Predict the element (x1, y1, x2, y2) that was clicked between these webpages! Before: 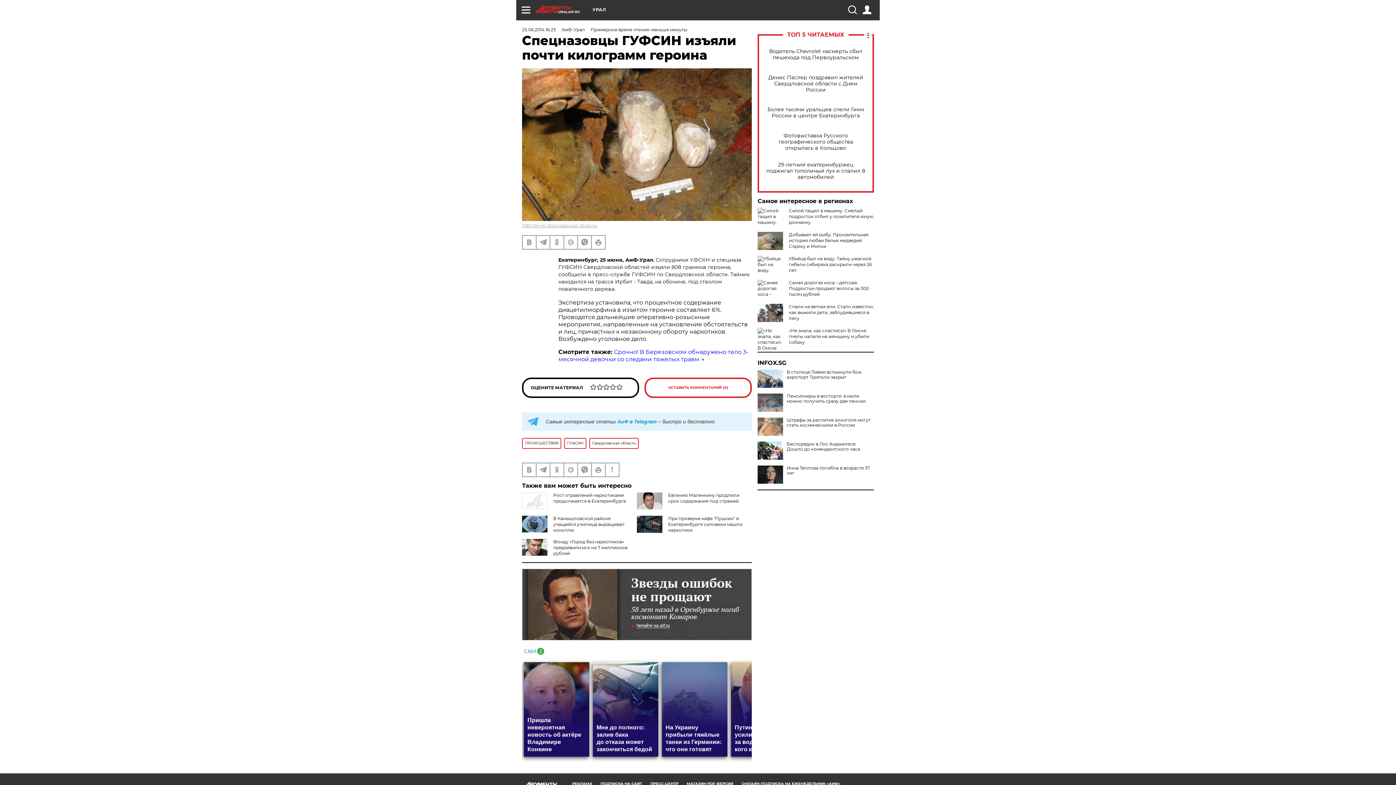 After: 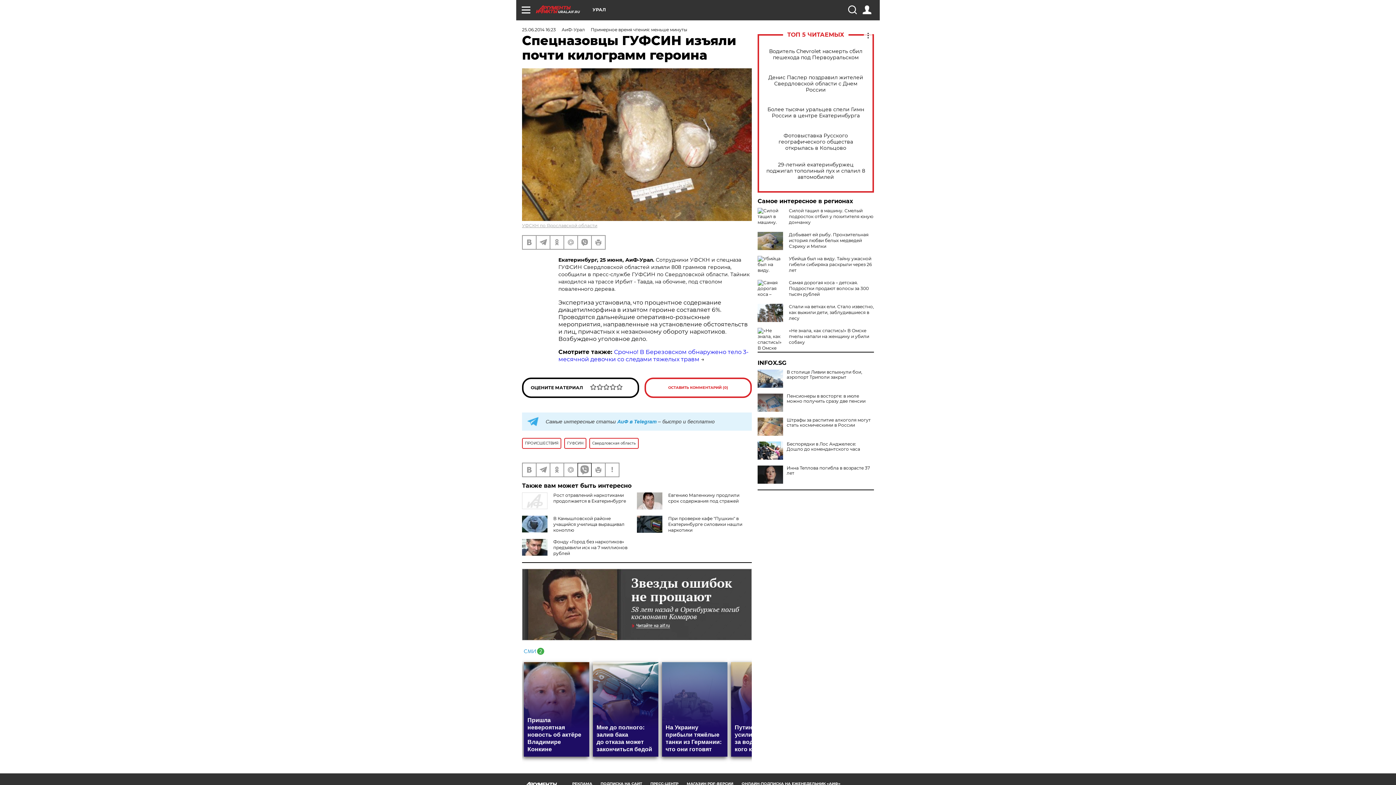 Action: bbox: (578, 463, 591, 476)